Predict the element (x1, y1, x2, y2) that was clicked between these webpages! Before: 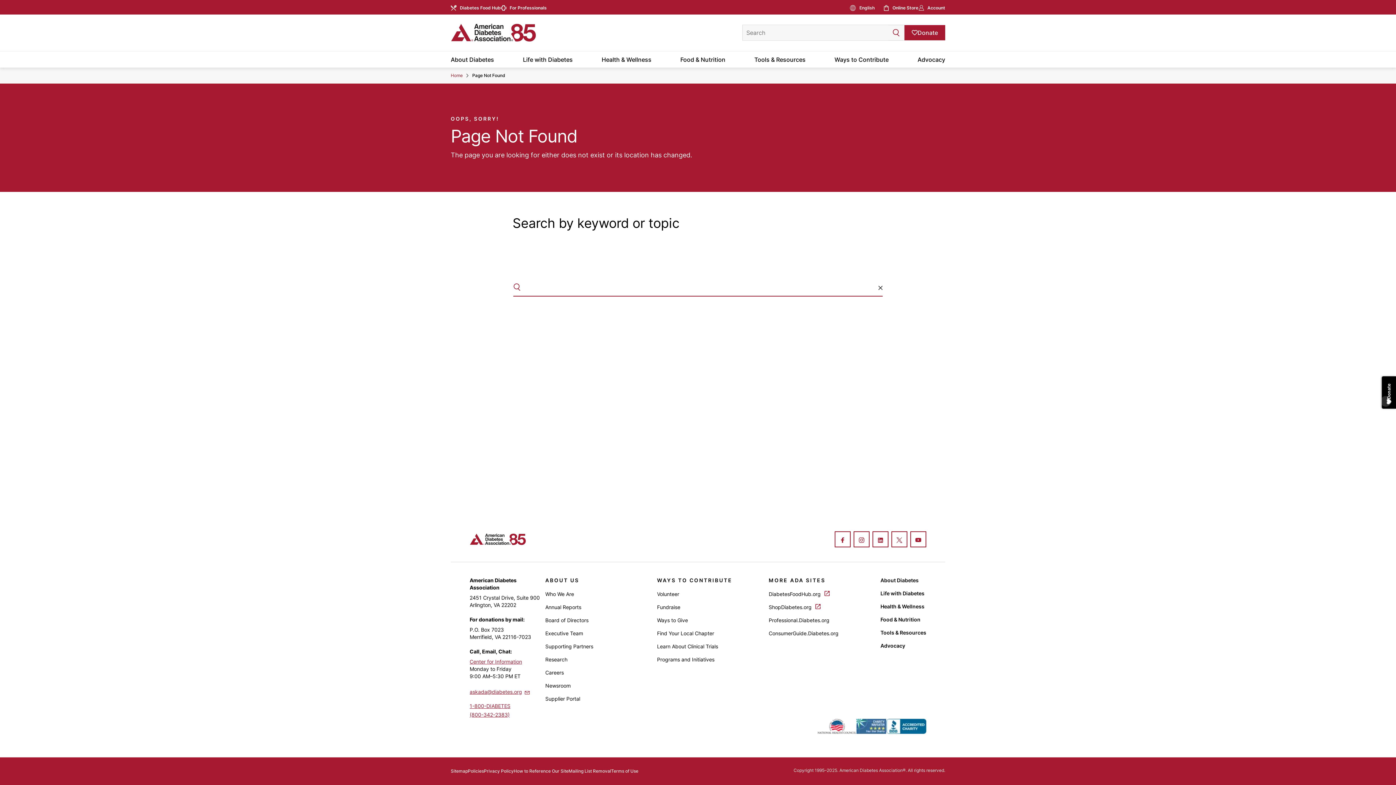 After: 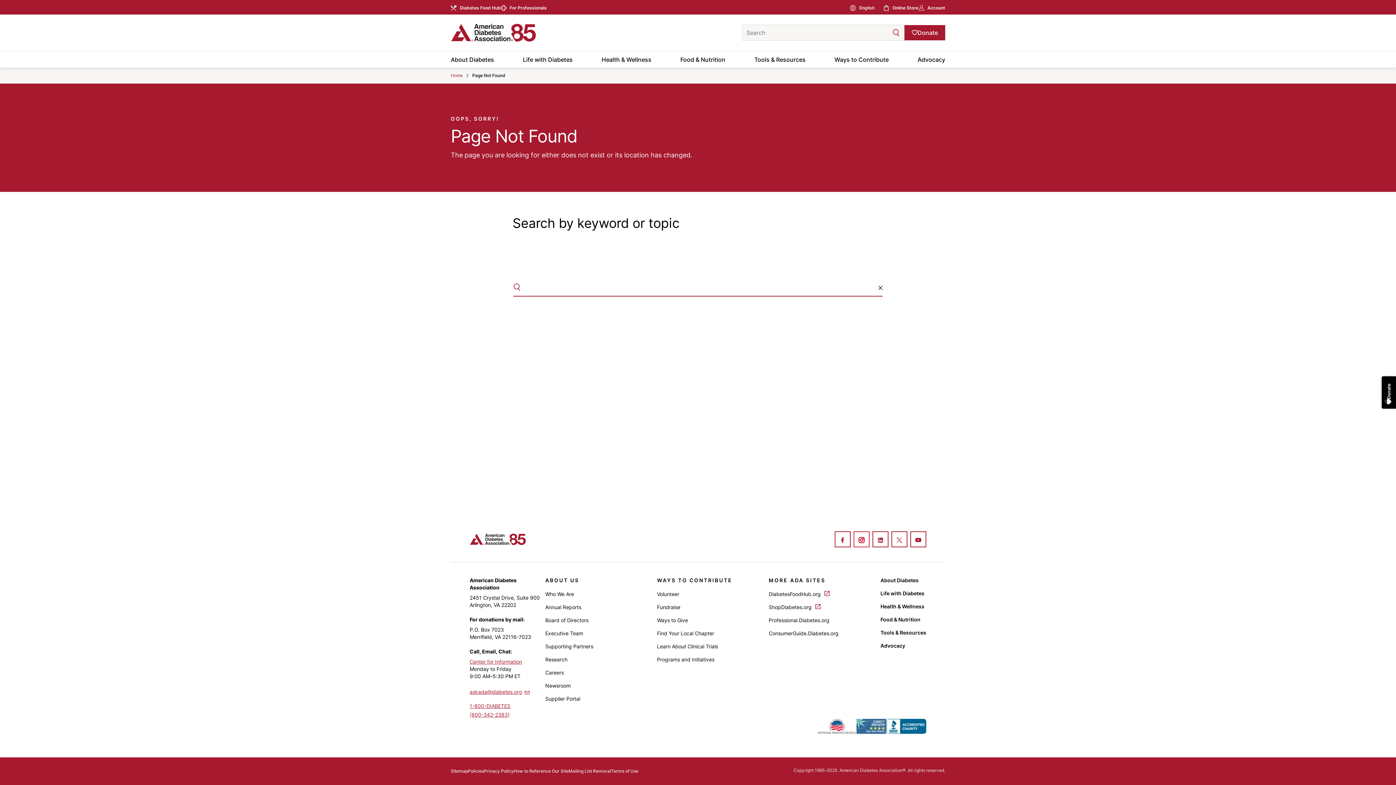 Action: bbox: (858, 537, 864, 543)